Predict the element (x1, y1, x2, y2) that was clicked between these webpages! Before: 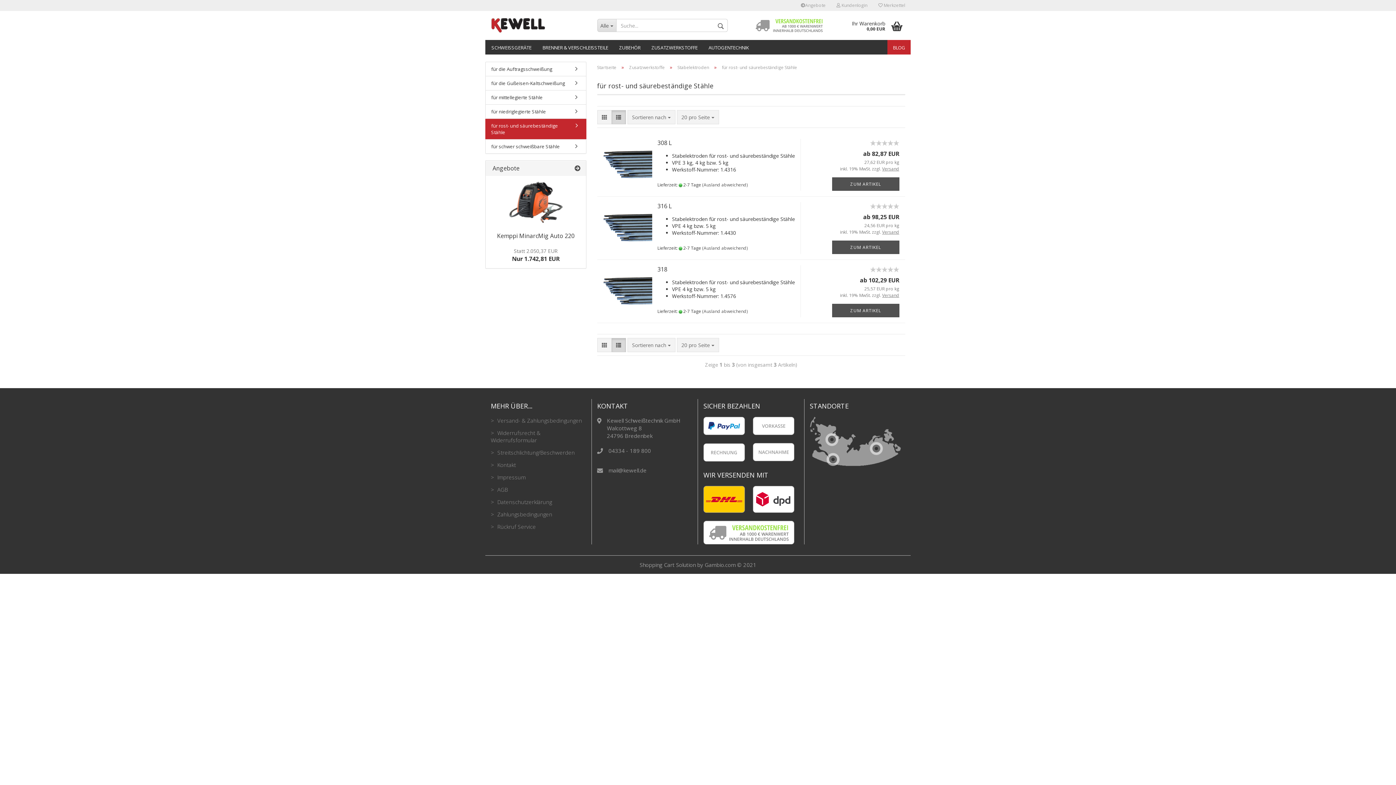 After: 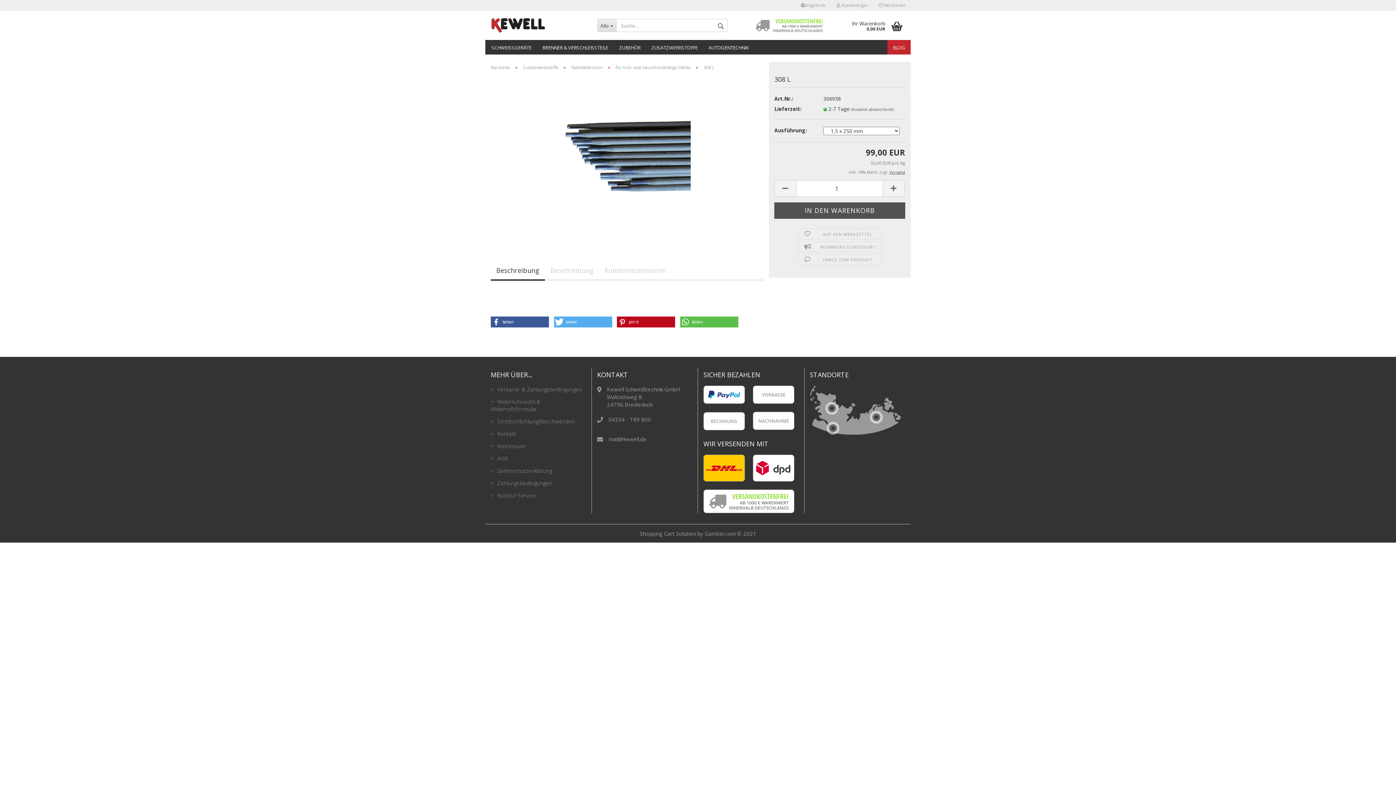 Action: label: 308 L bbox: (657, 138, 672, 146)